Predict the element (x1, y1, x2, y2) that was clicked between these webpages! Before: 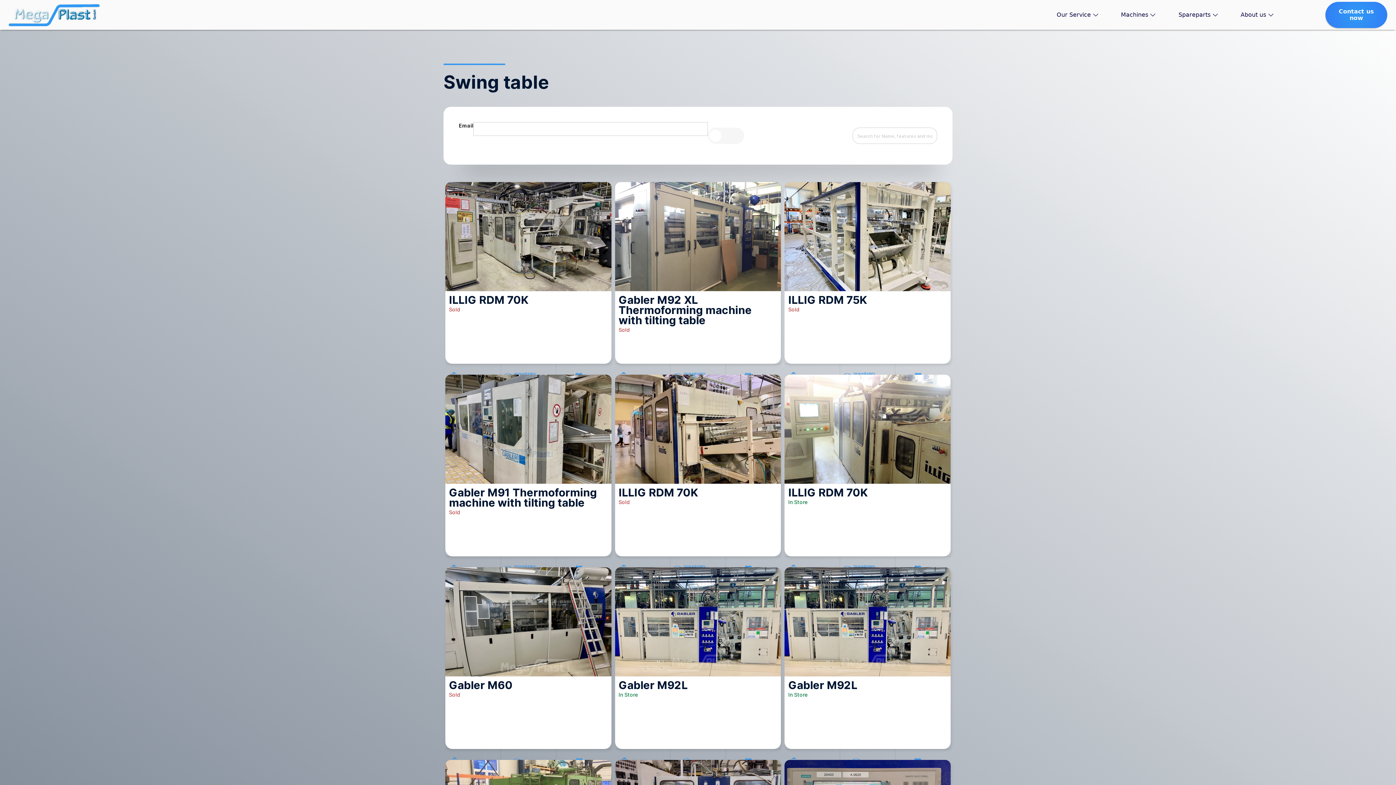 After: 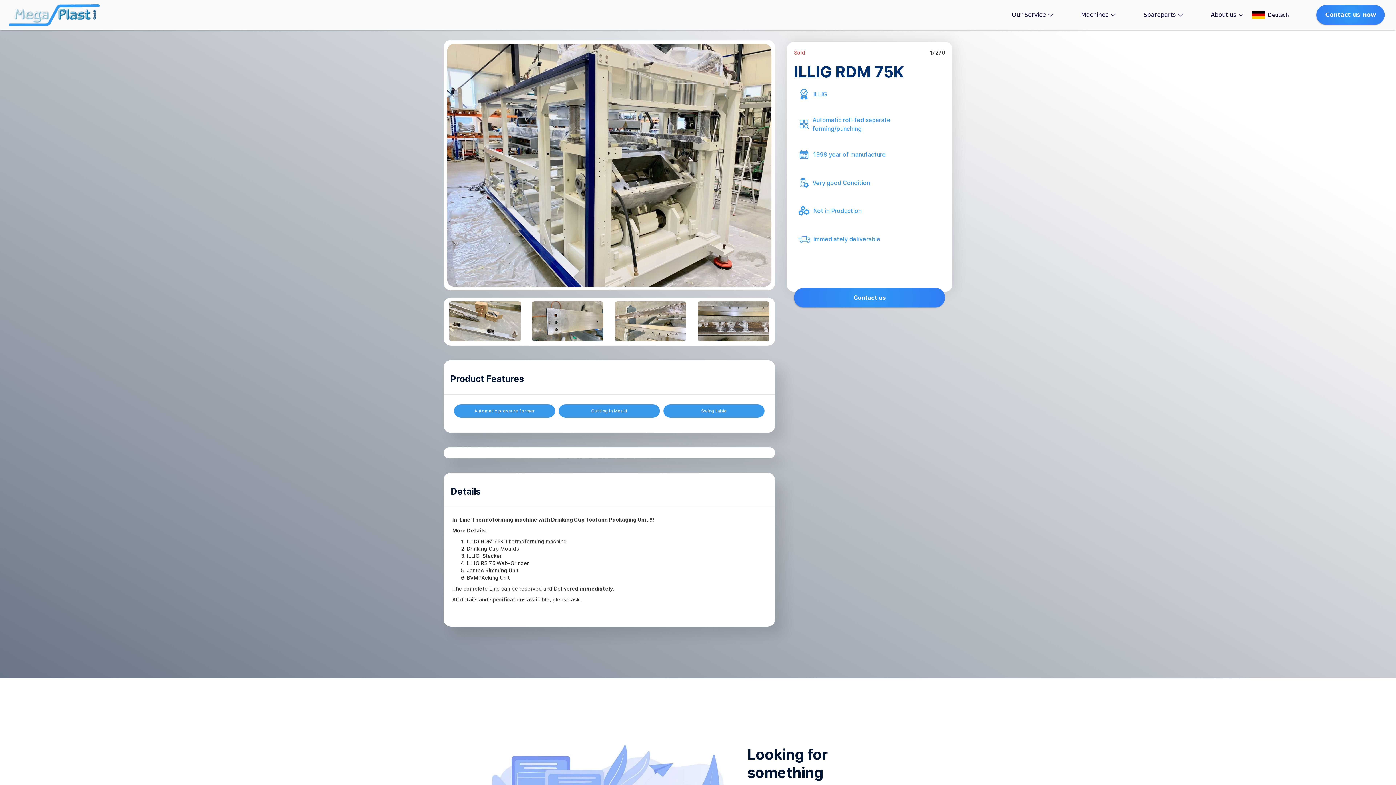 Action: label: ILLIG RDM 75K
Sold bbox: (784, 182, 950, 364)